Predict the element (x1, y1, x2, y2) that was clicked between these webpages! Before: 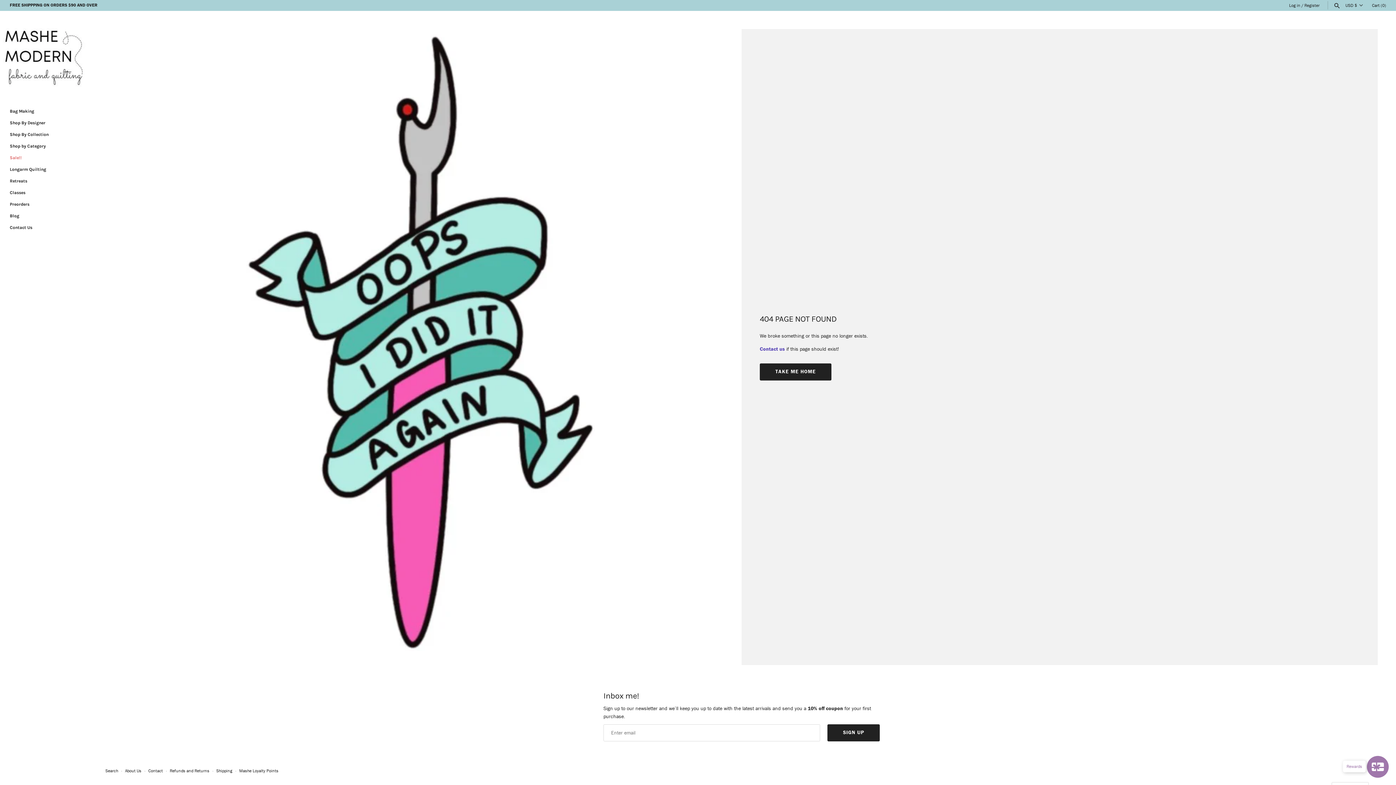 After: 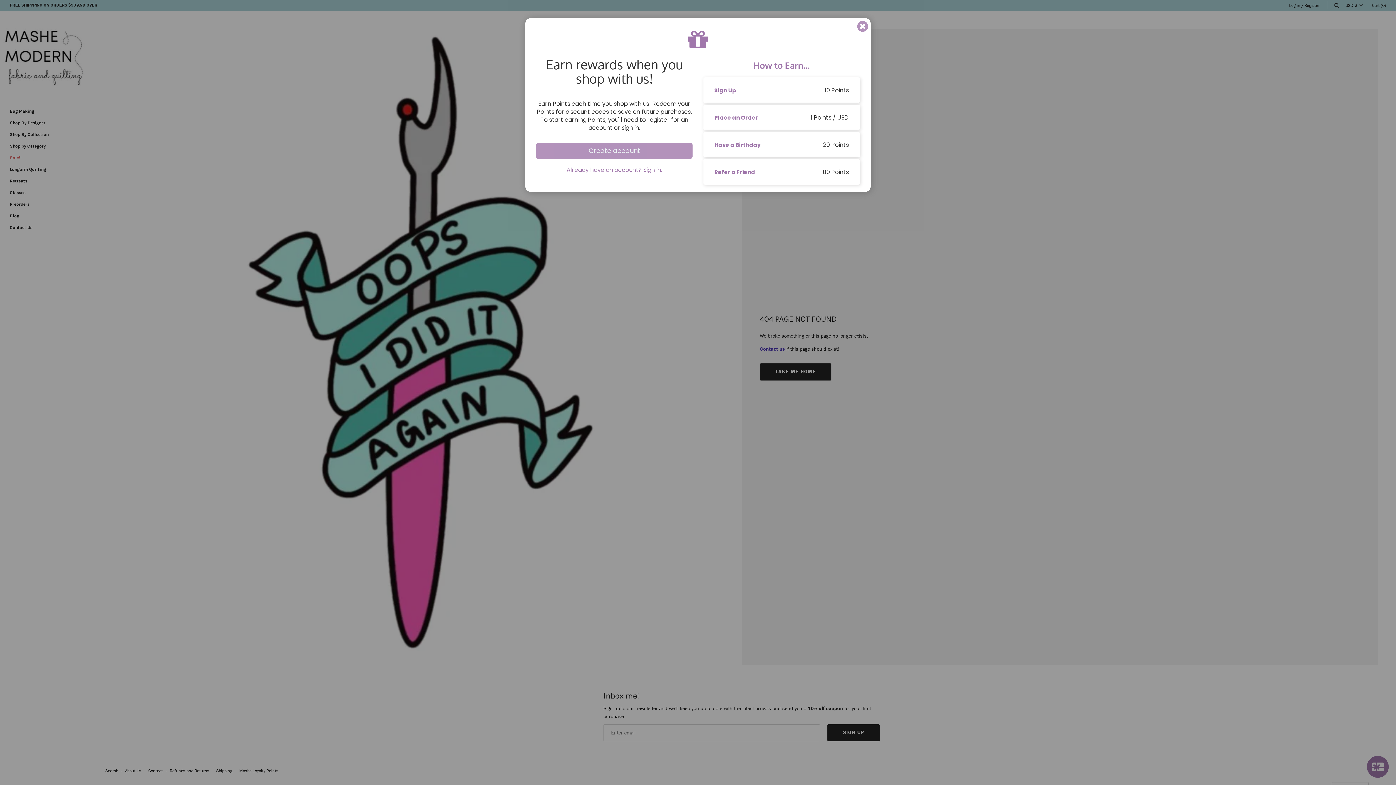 Action: label: Launch Glow Widget bbox: (1367, 756, 1389, 778)